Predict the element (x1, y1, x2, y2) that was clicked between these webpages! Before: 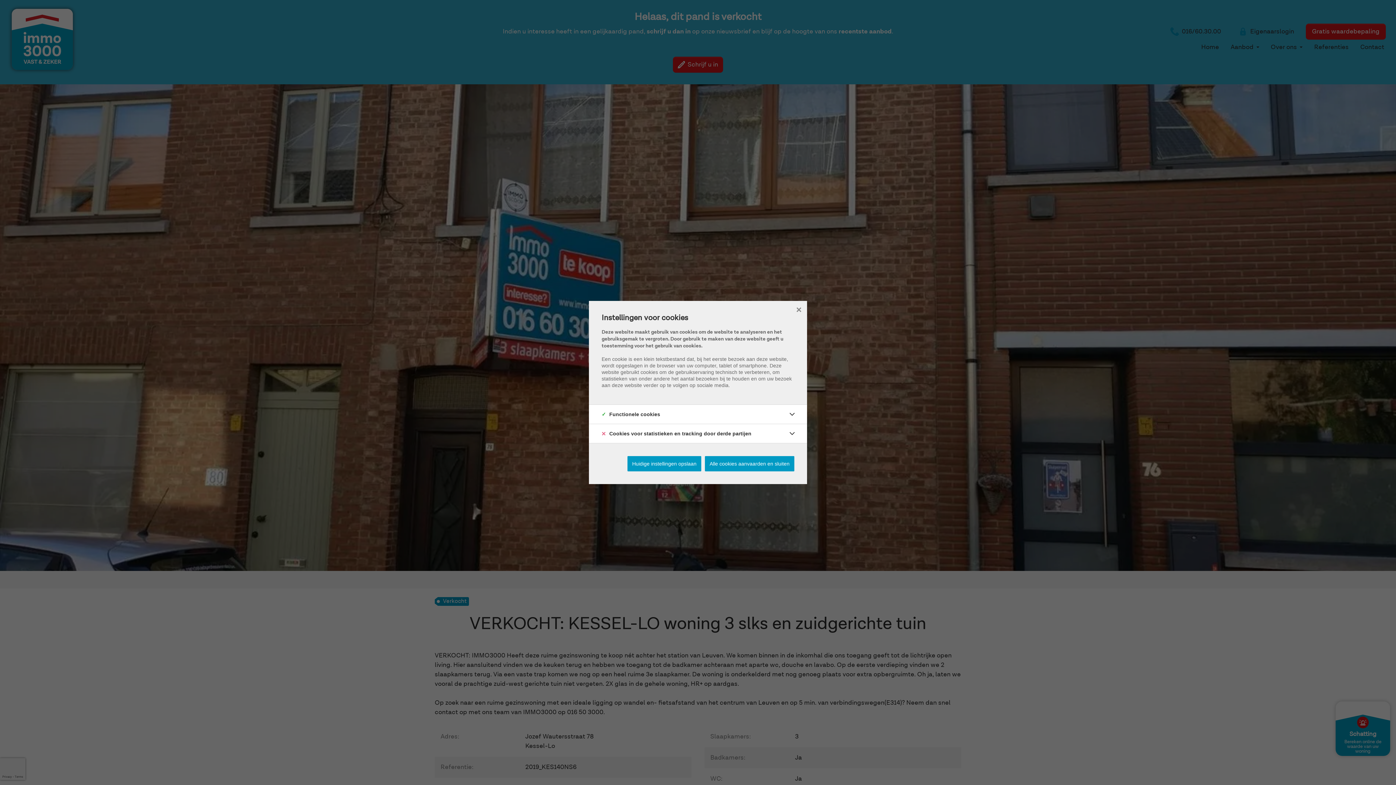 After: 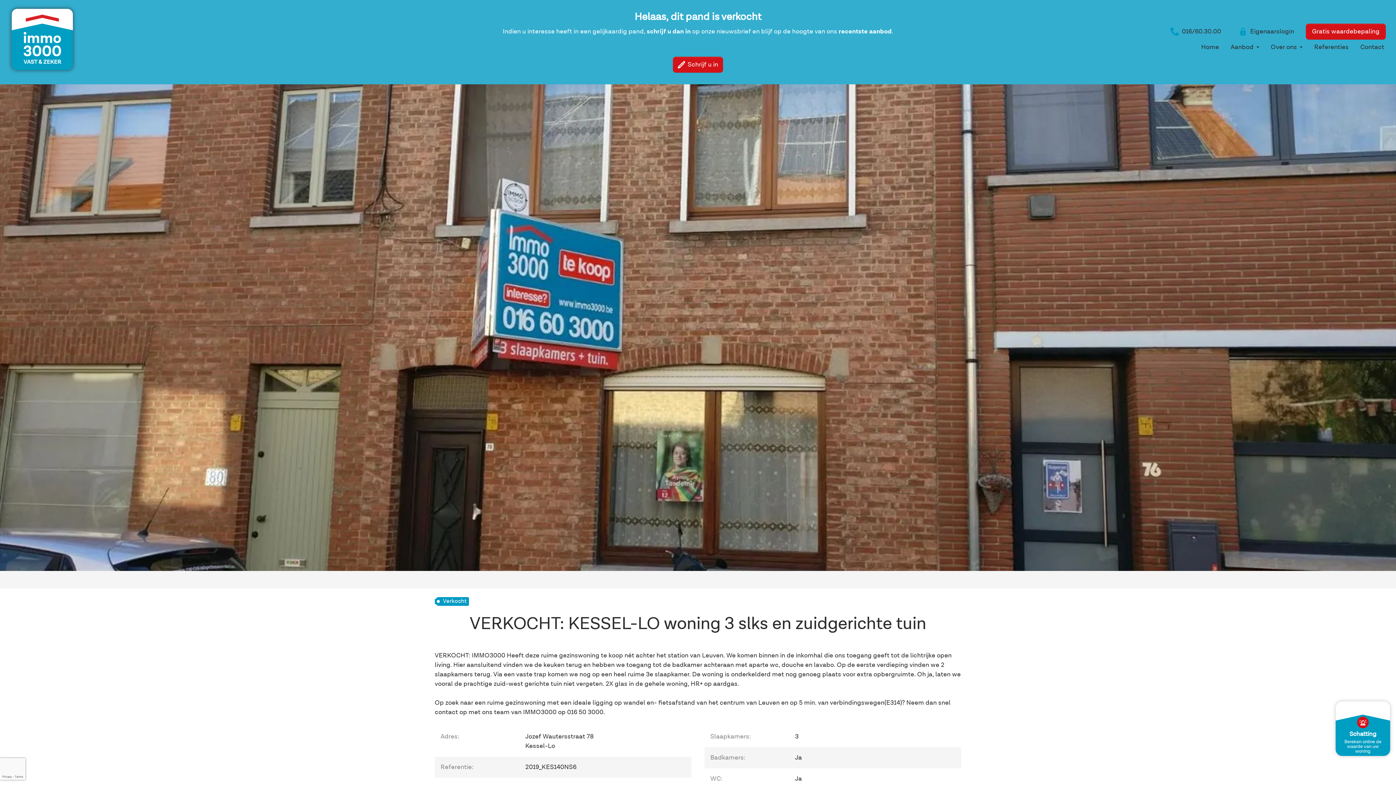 Action: bbox: (705, 456, 794, 471) label: Alle cookies aanvaarden en sluiten